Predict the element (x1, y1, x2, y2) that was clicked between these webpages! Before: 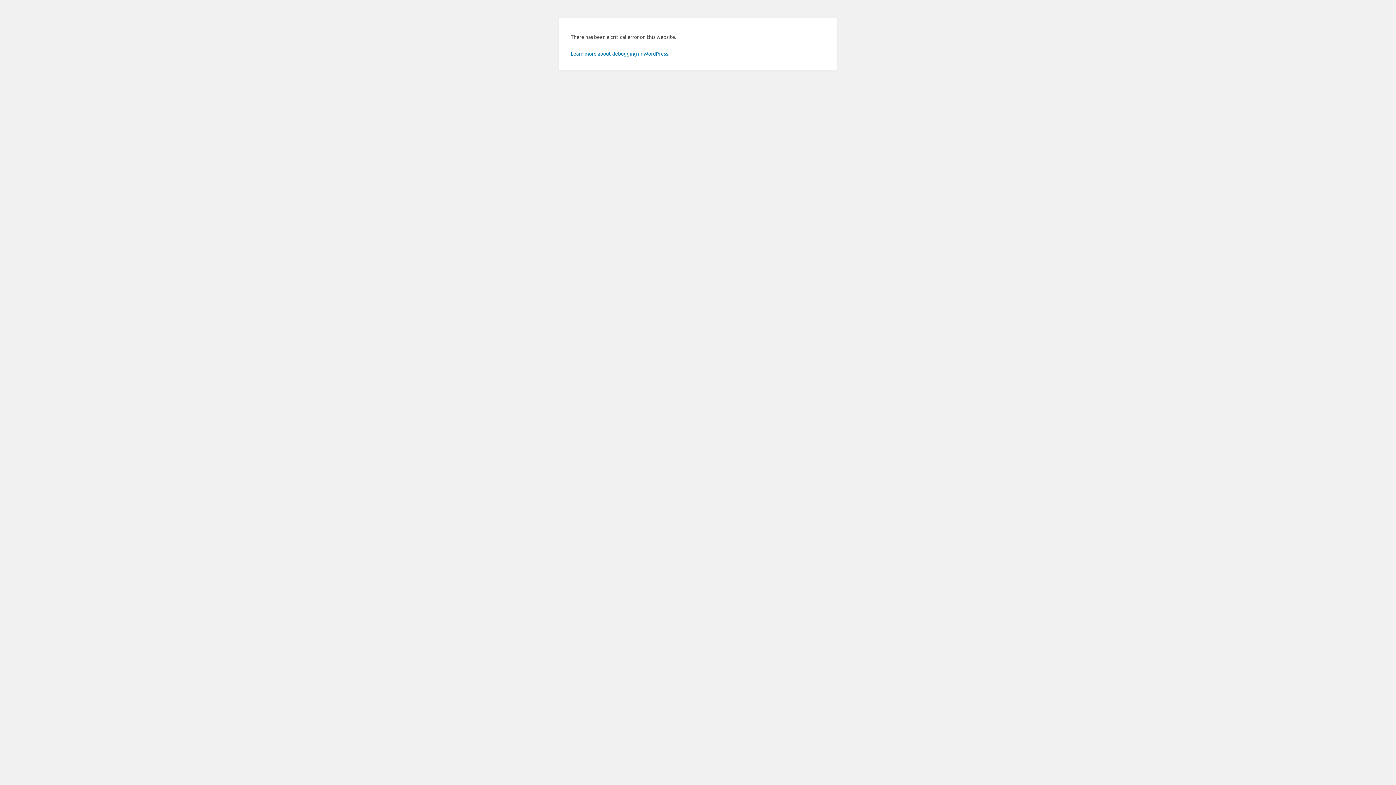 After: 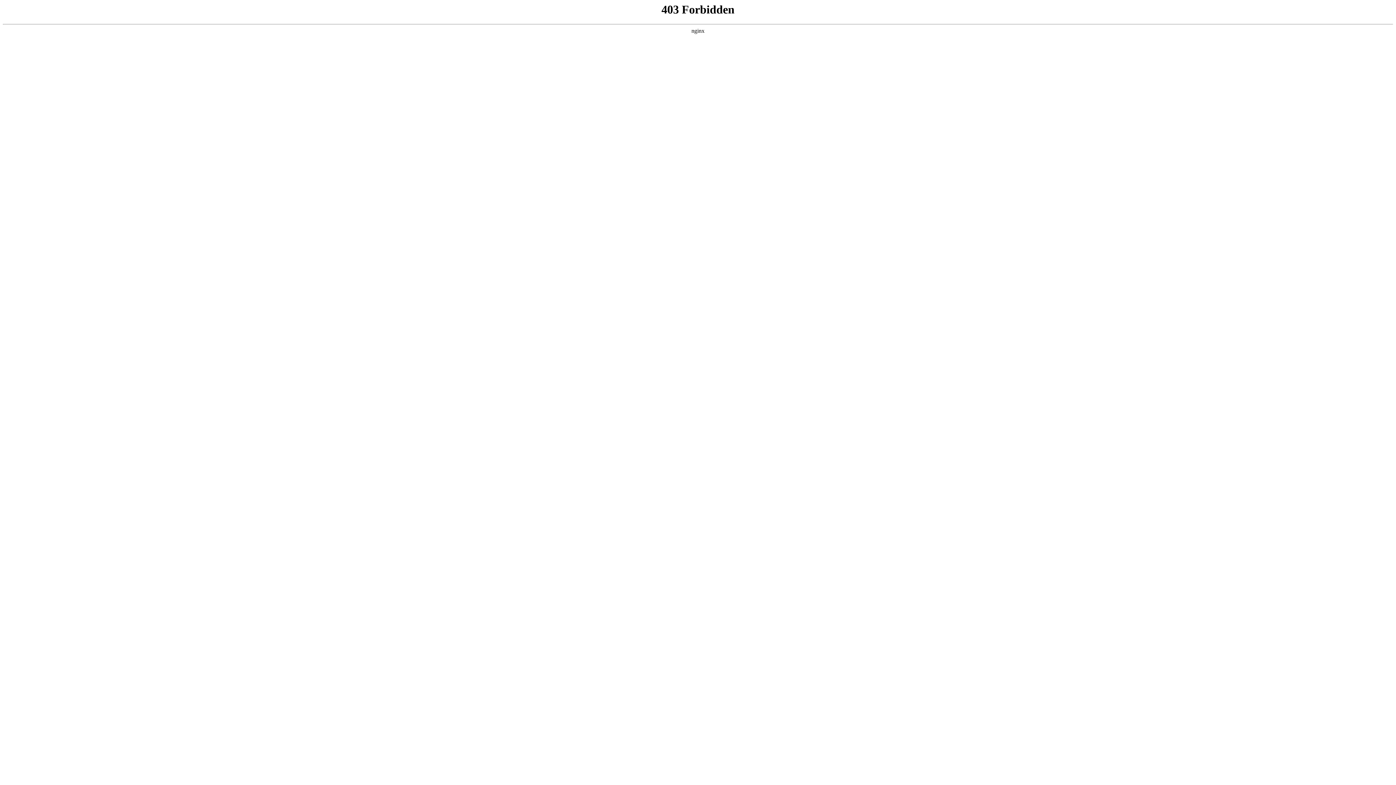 Action: bbox: (570, 50, 669, 56) label: Learn more about debugging in WordPress.